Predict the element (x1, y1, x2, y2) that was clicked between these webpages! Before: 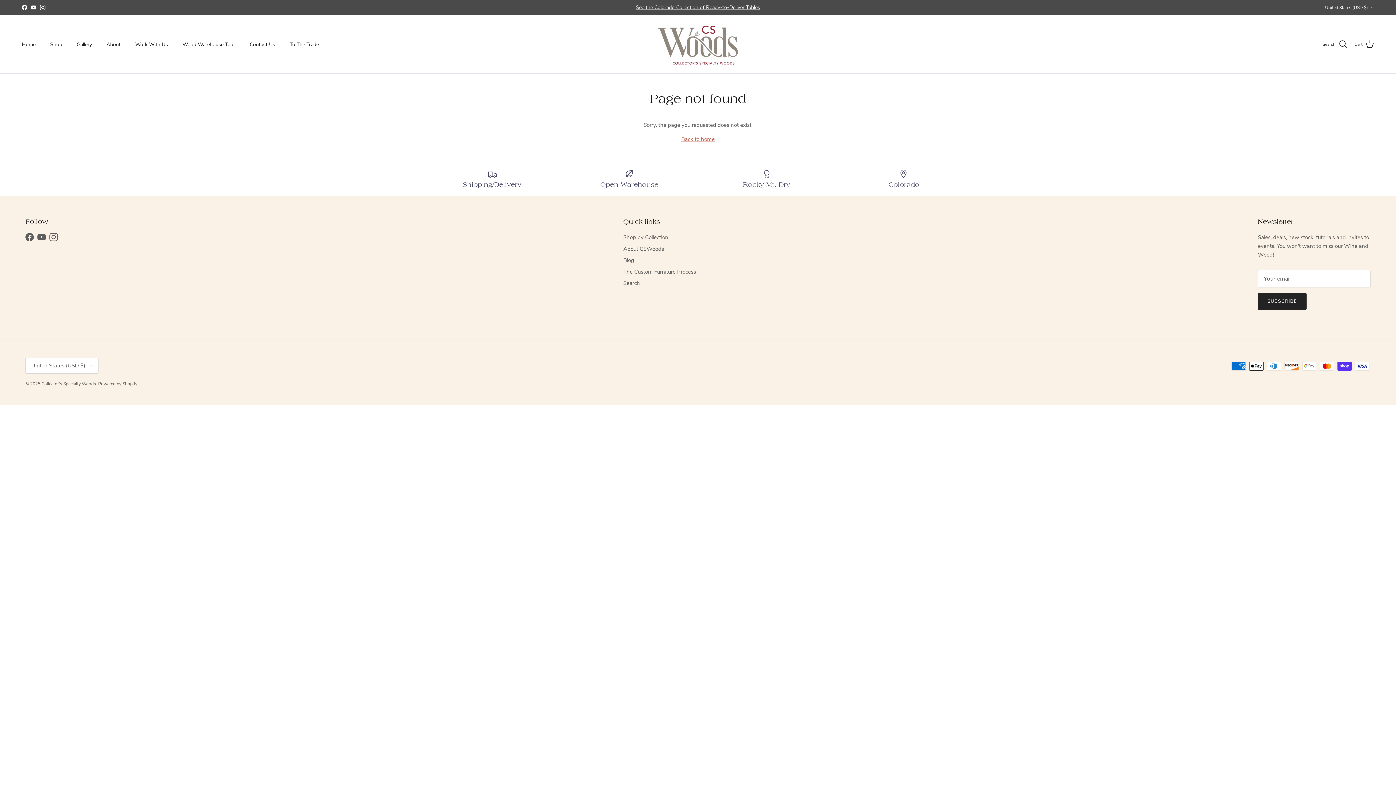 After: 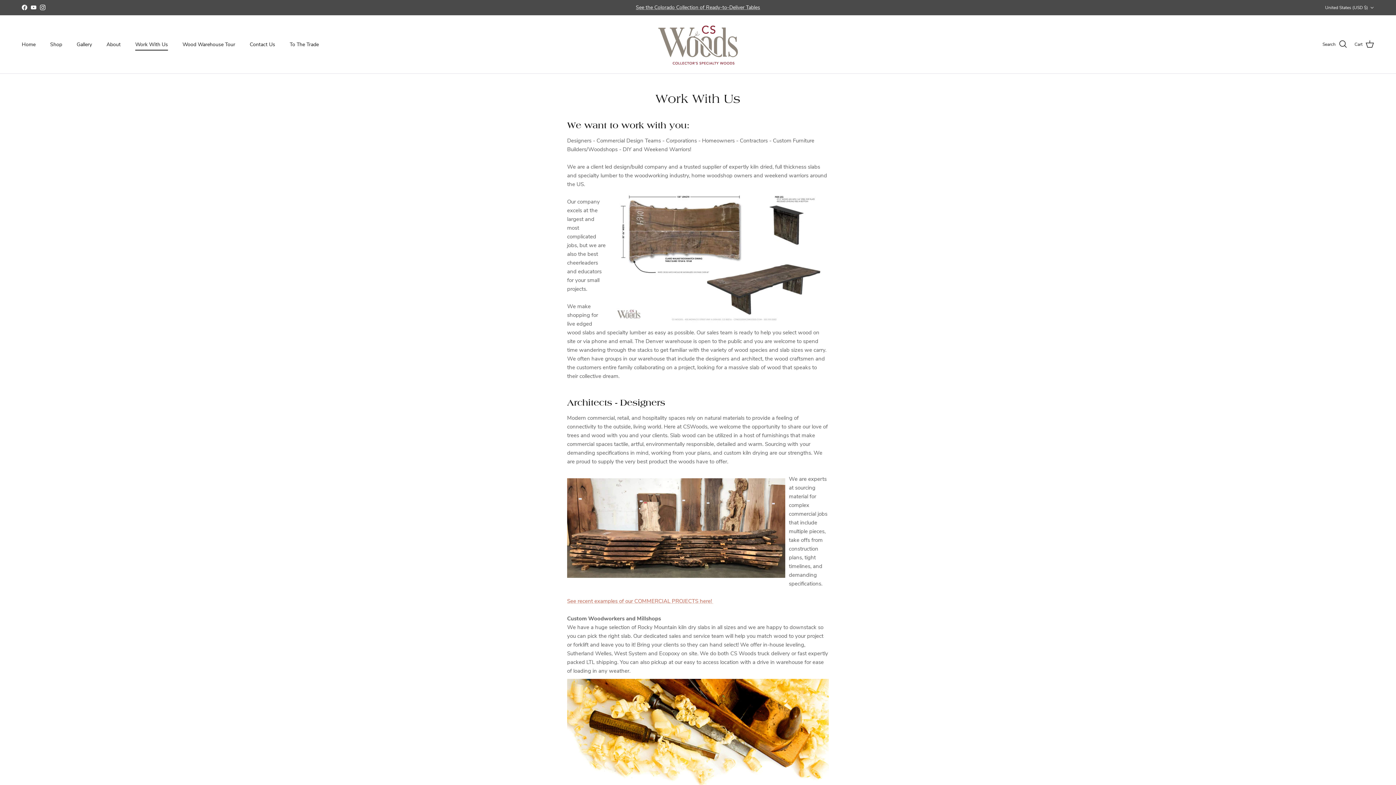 Action: label: The Custom Furniture Process bbox: (623, 268, 696, 275)